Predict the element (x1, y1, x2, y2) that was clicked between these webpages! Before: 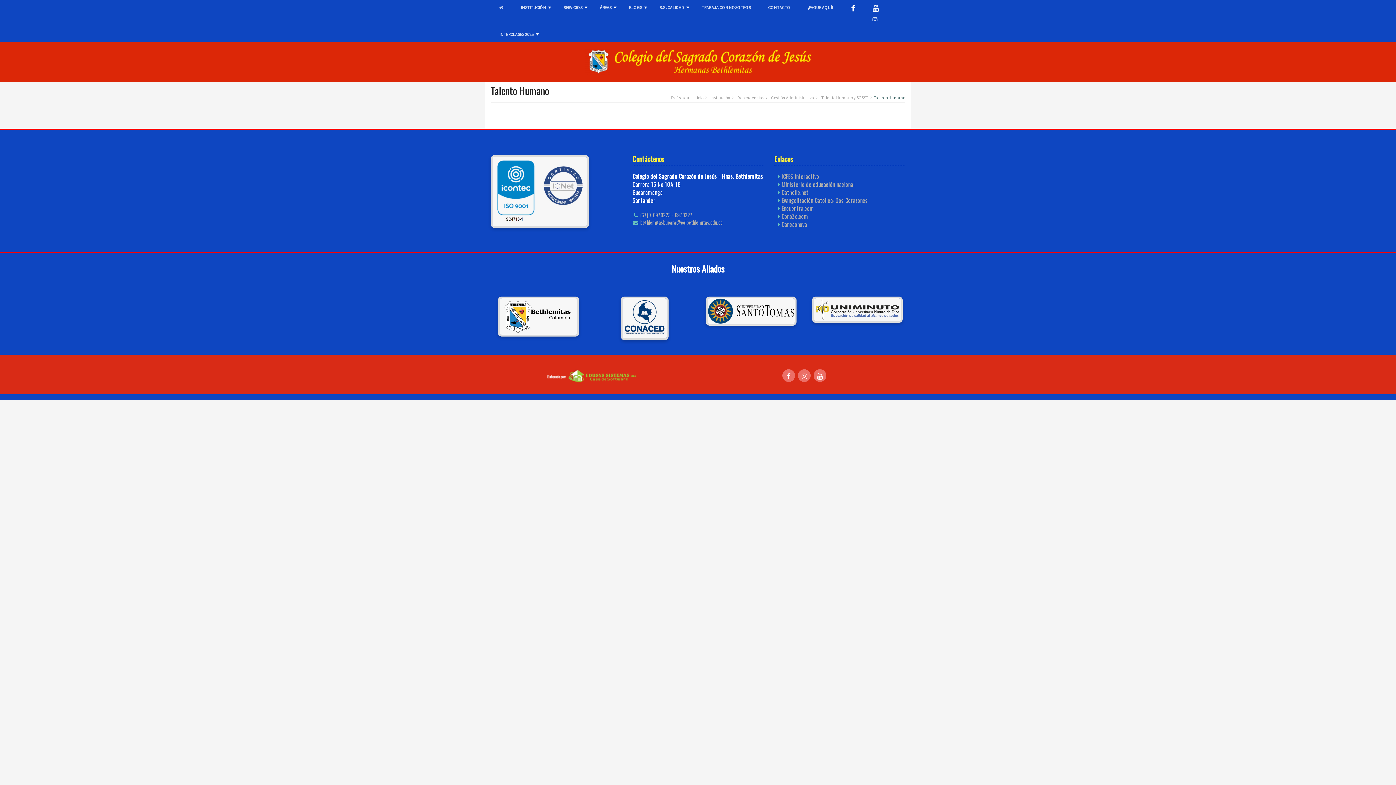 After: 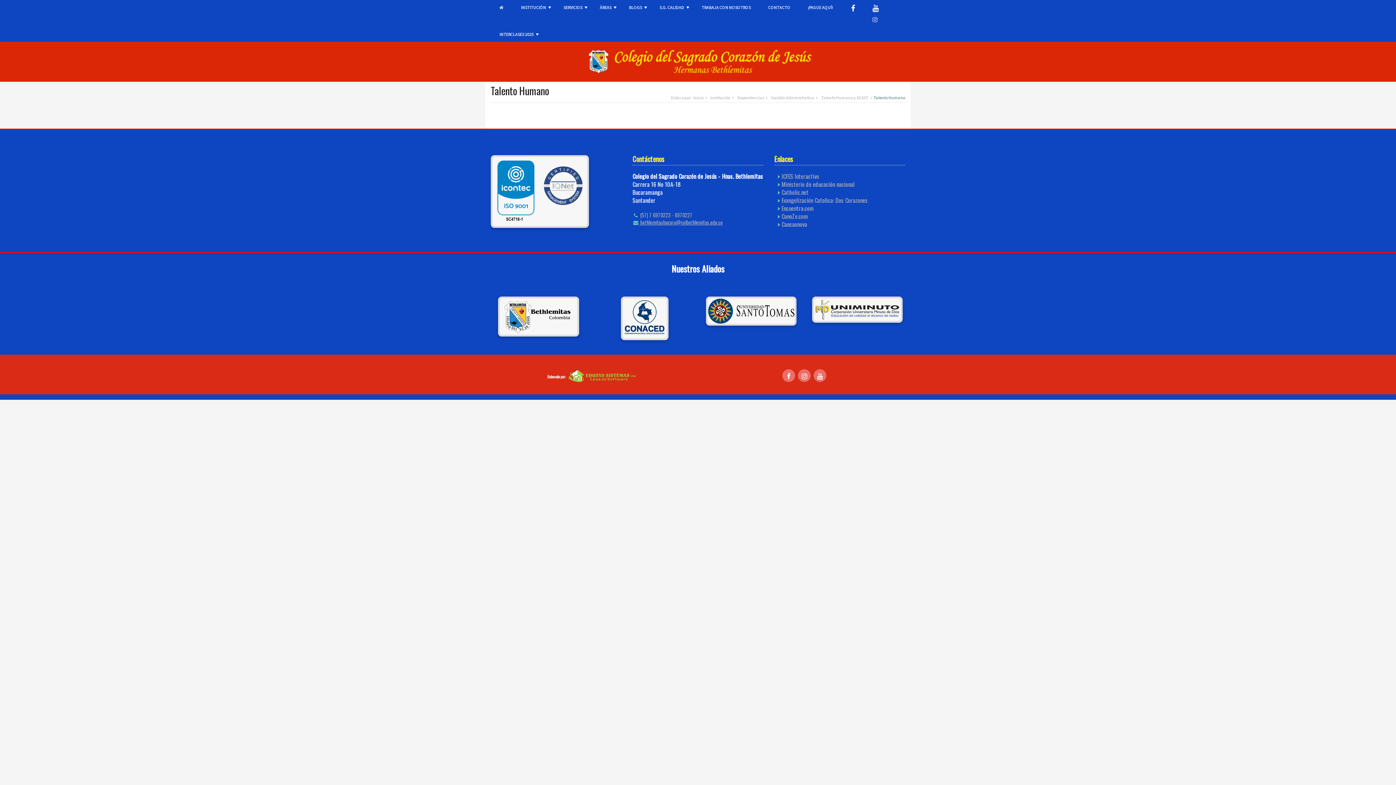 Action: bbox: (632, 218, 763, 226) label:  bethlemitasbucara@colbethlemitas.edu.co